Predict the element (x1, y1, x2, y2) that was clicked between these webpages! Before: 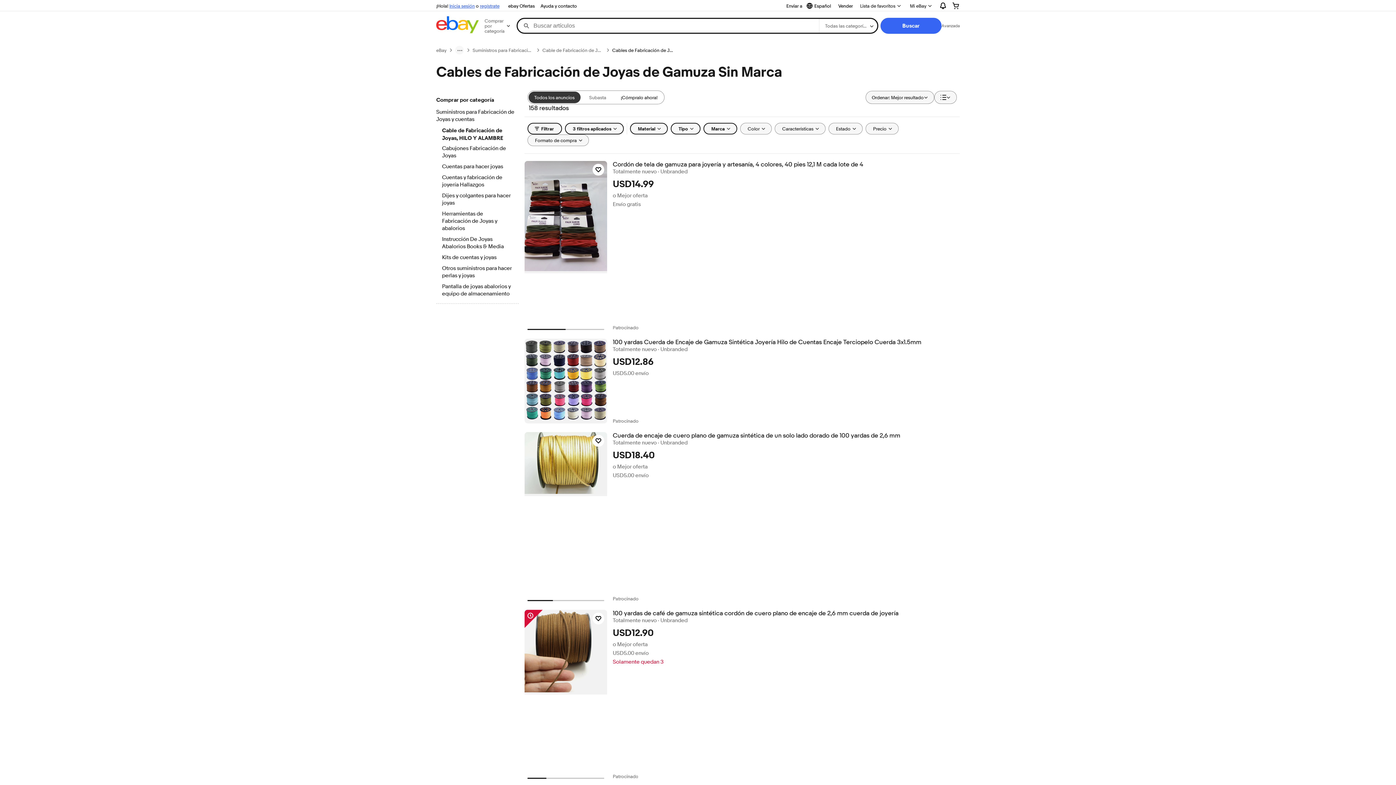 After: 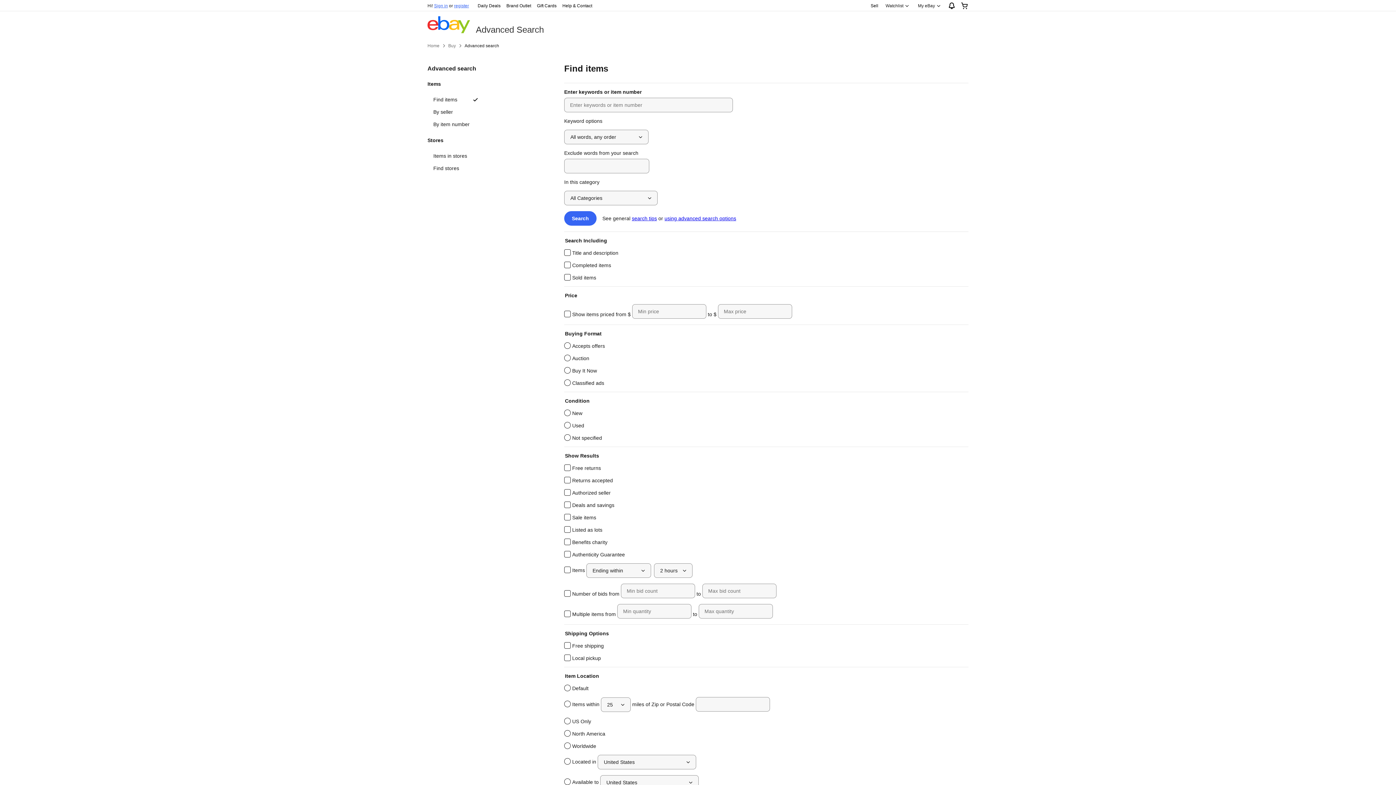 Action: bbox: (941, 22, 960, 28) label: Avanzada